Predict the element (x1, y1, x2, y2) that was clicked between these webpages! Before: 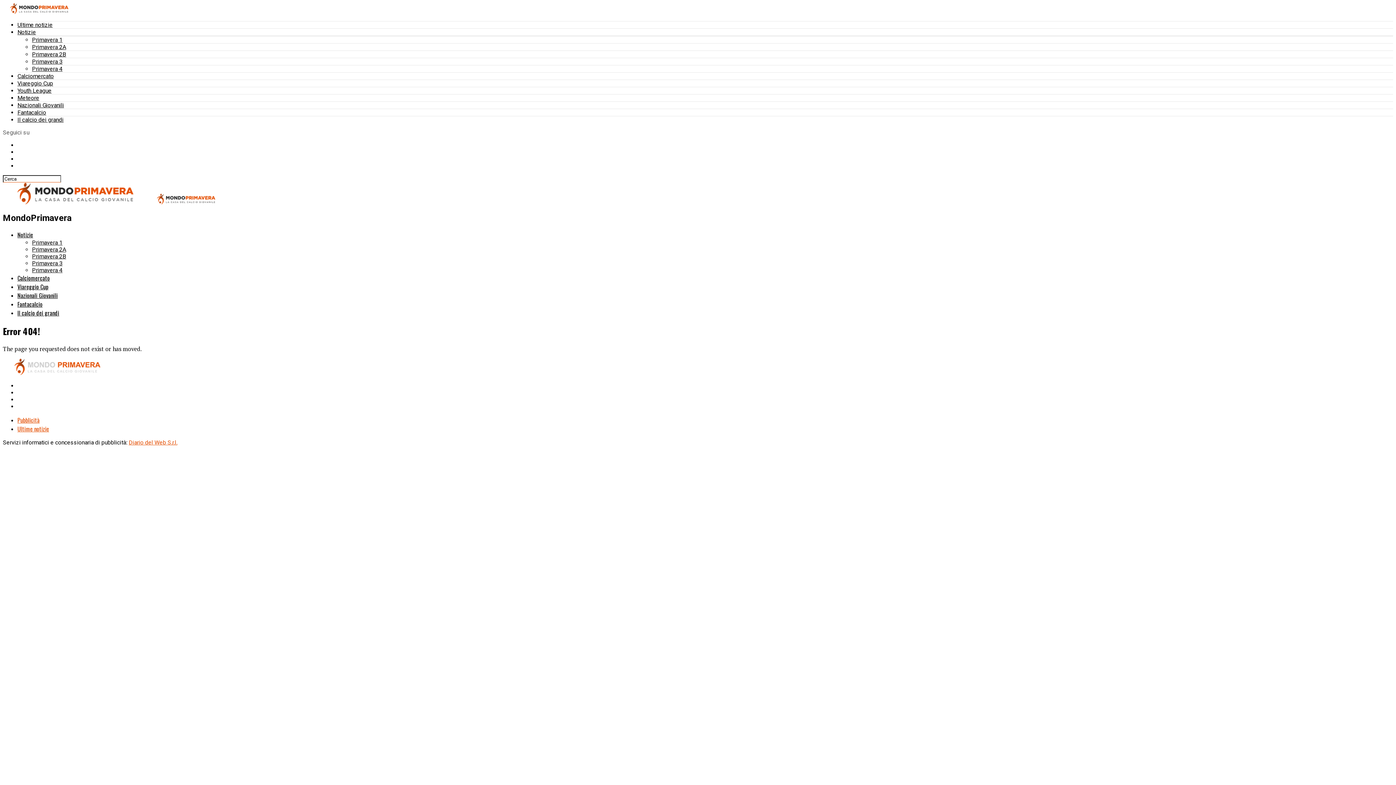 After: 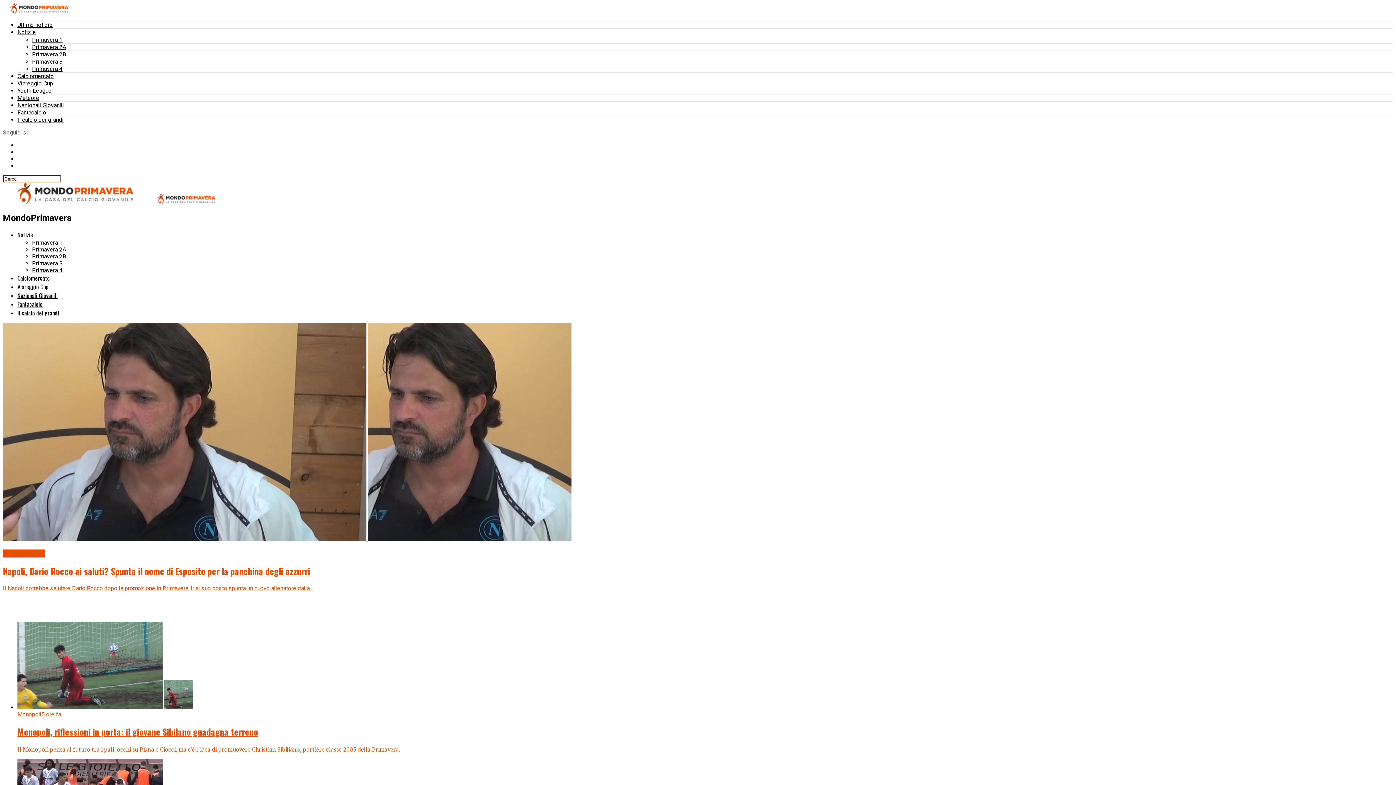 Action: label: Primavera 2B bbox: (32, 253, 66, 259)